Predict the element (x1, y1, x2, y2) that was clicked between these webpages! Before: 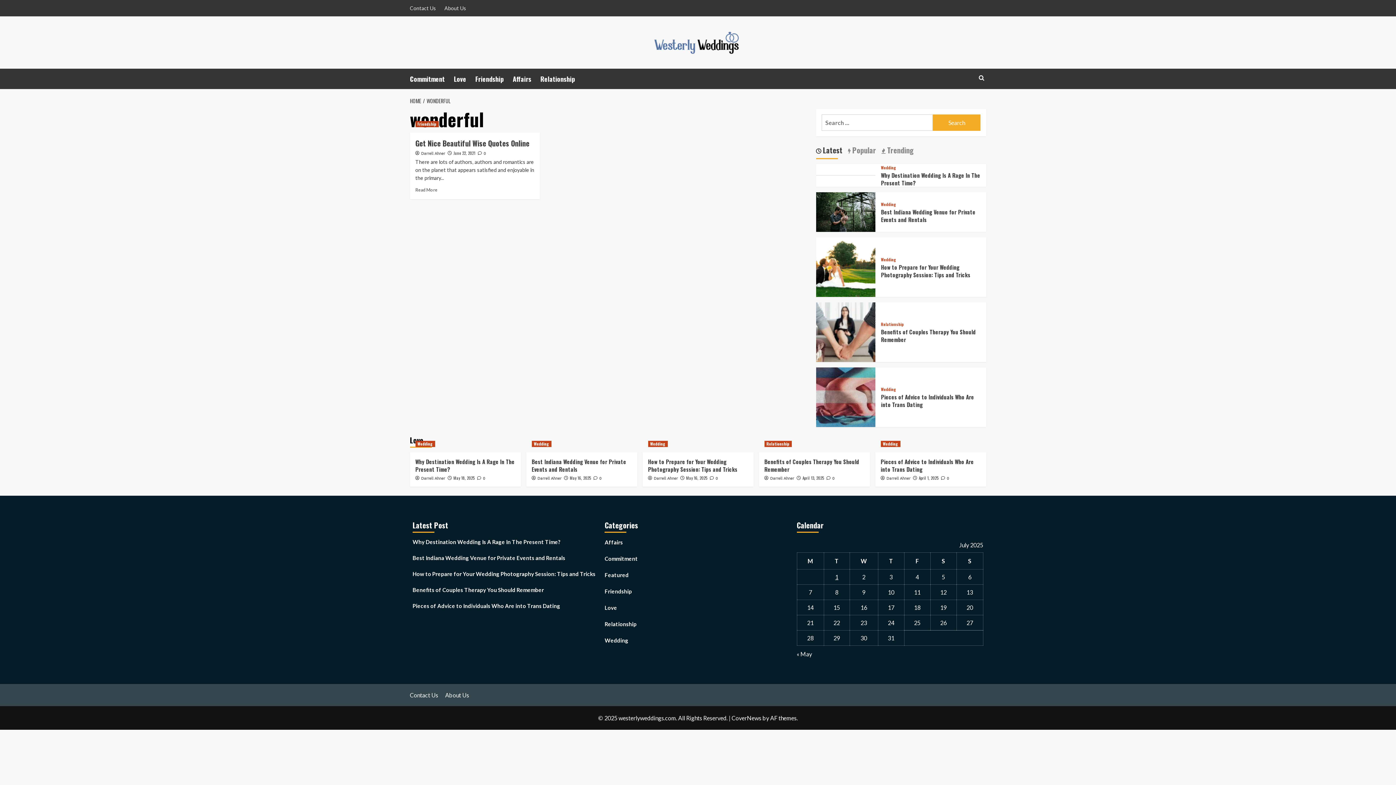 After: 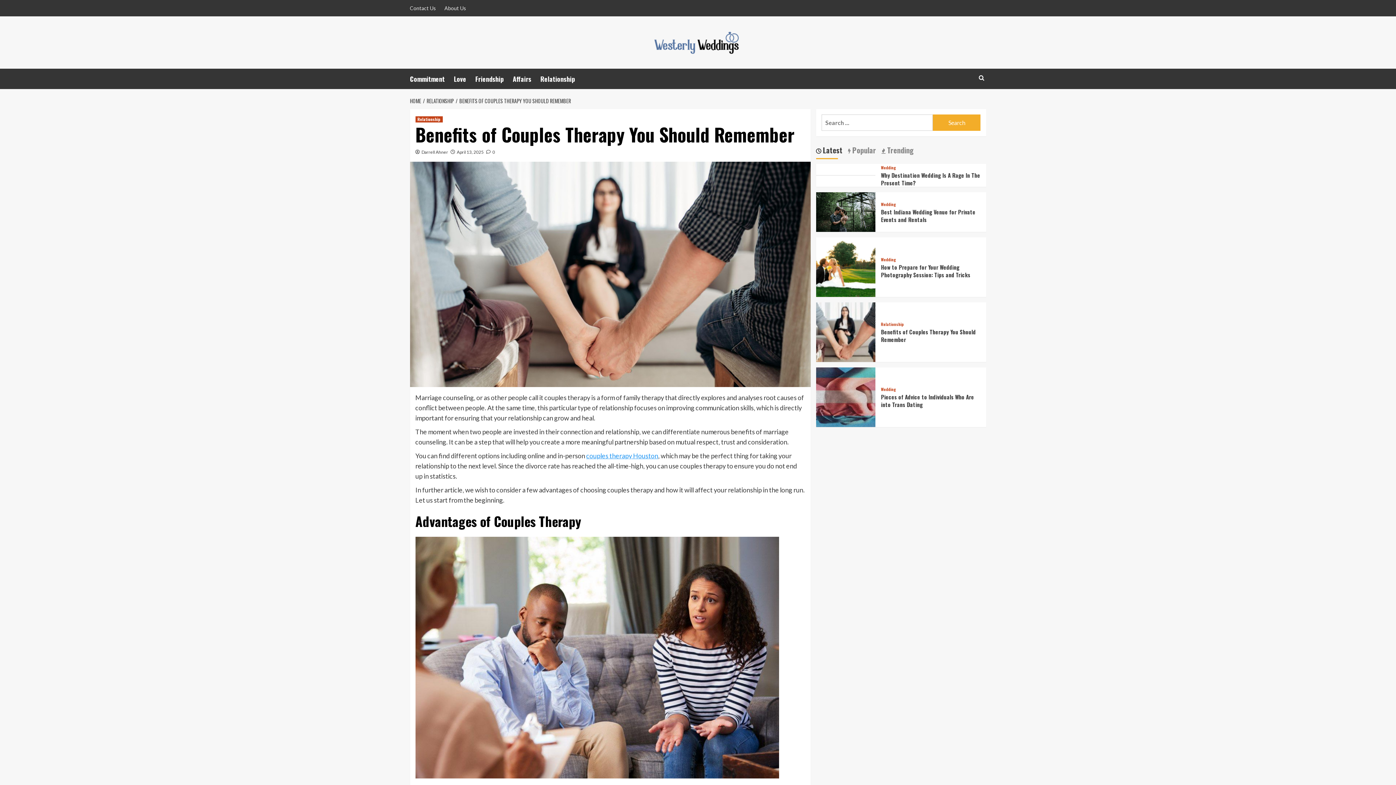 Action: bbox: (826, 475, 834, 480) label:  0